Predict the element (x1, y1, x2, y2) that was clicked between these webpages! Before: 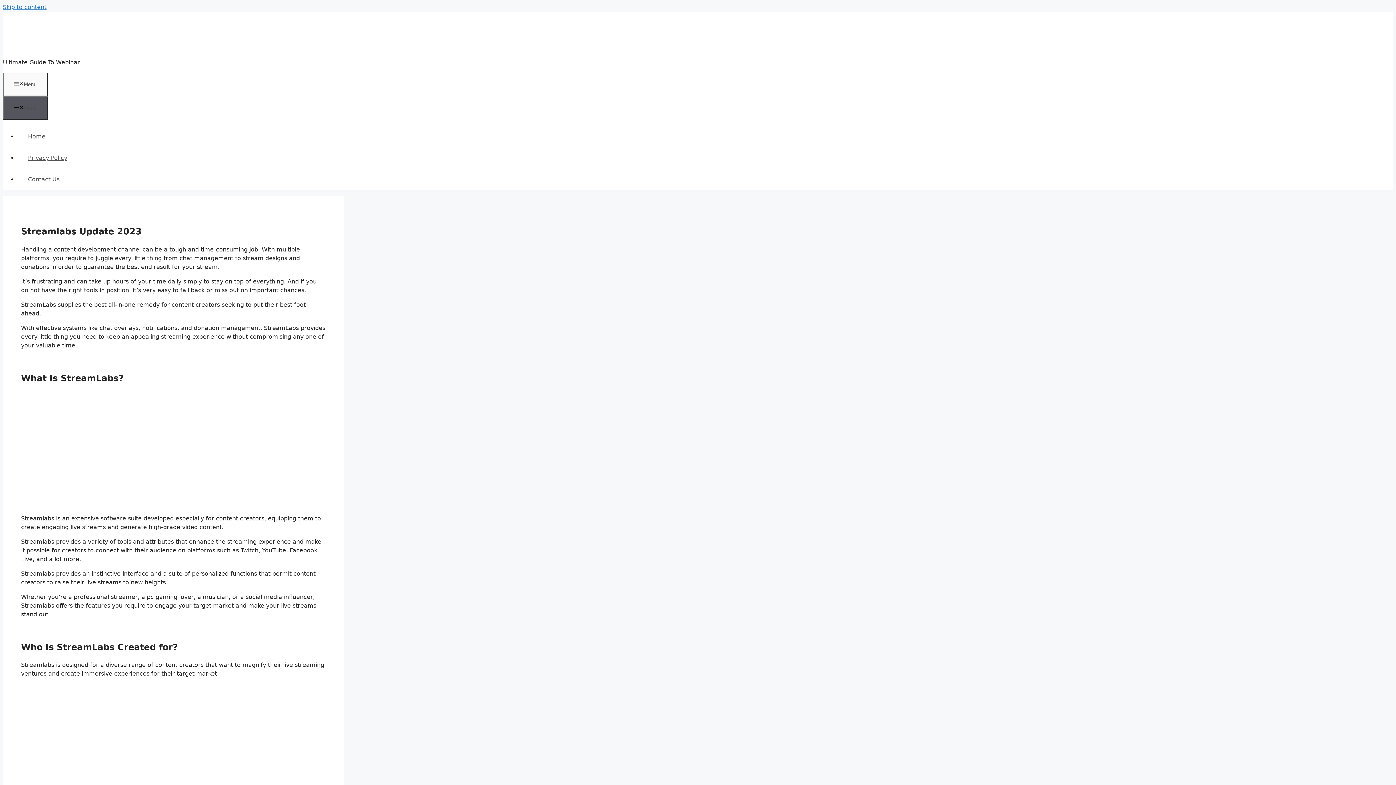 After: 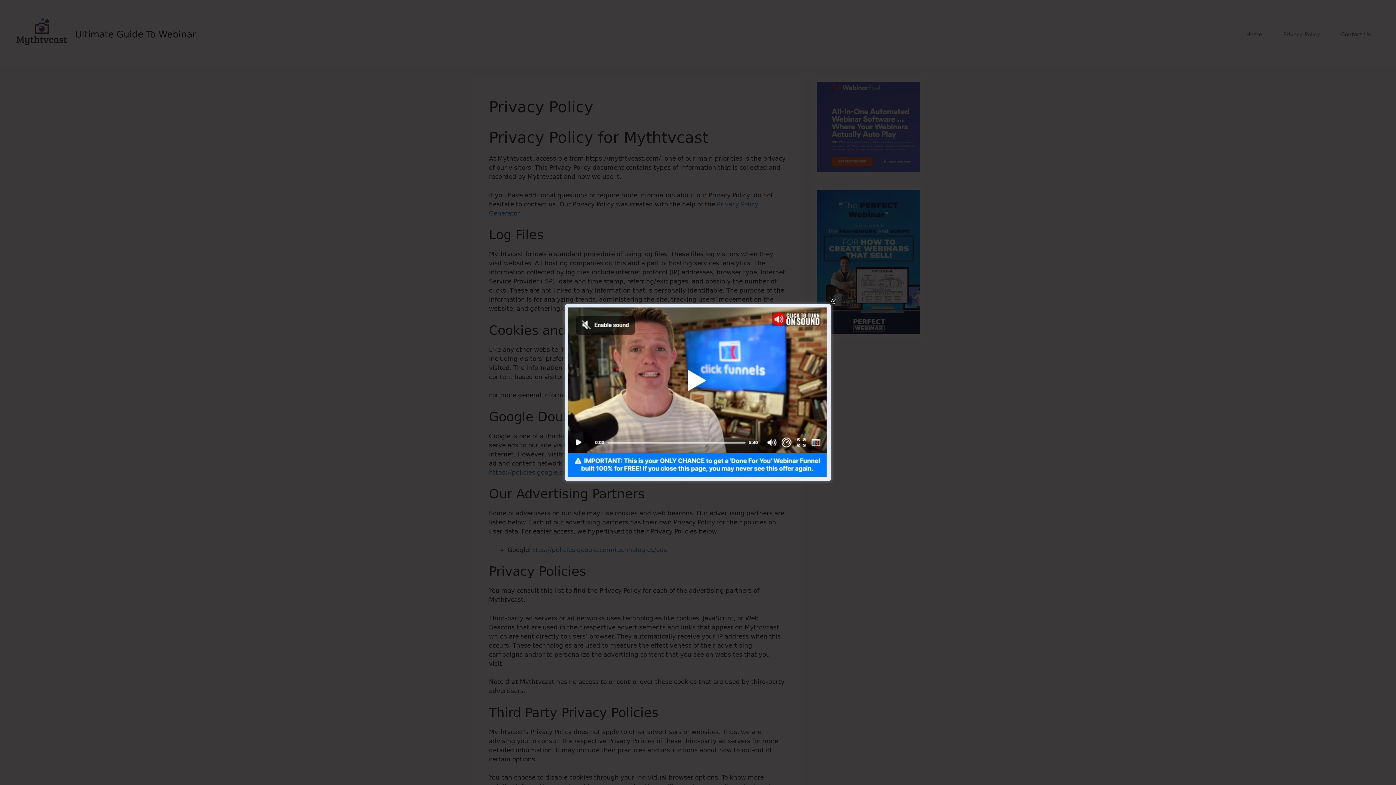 Action: bbox: (17, 154, 77, 161) label: Privacy Policy